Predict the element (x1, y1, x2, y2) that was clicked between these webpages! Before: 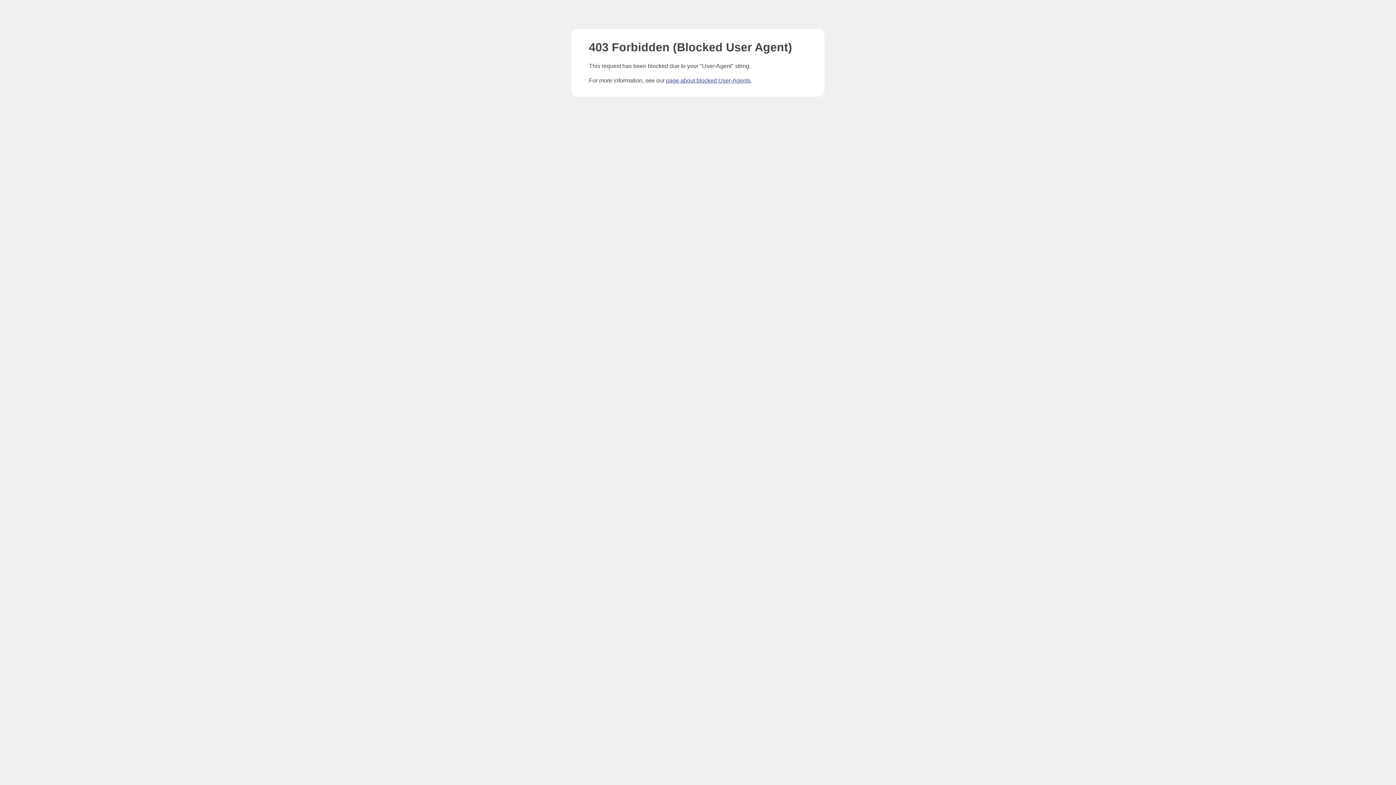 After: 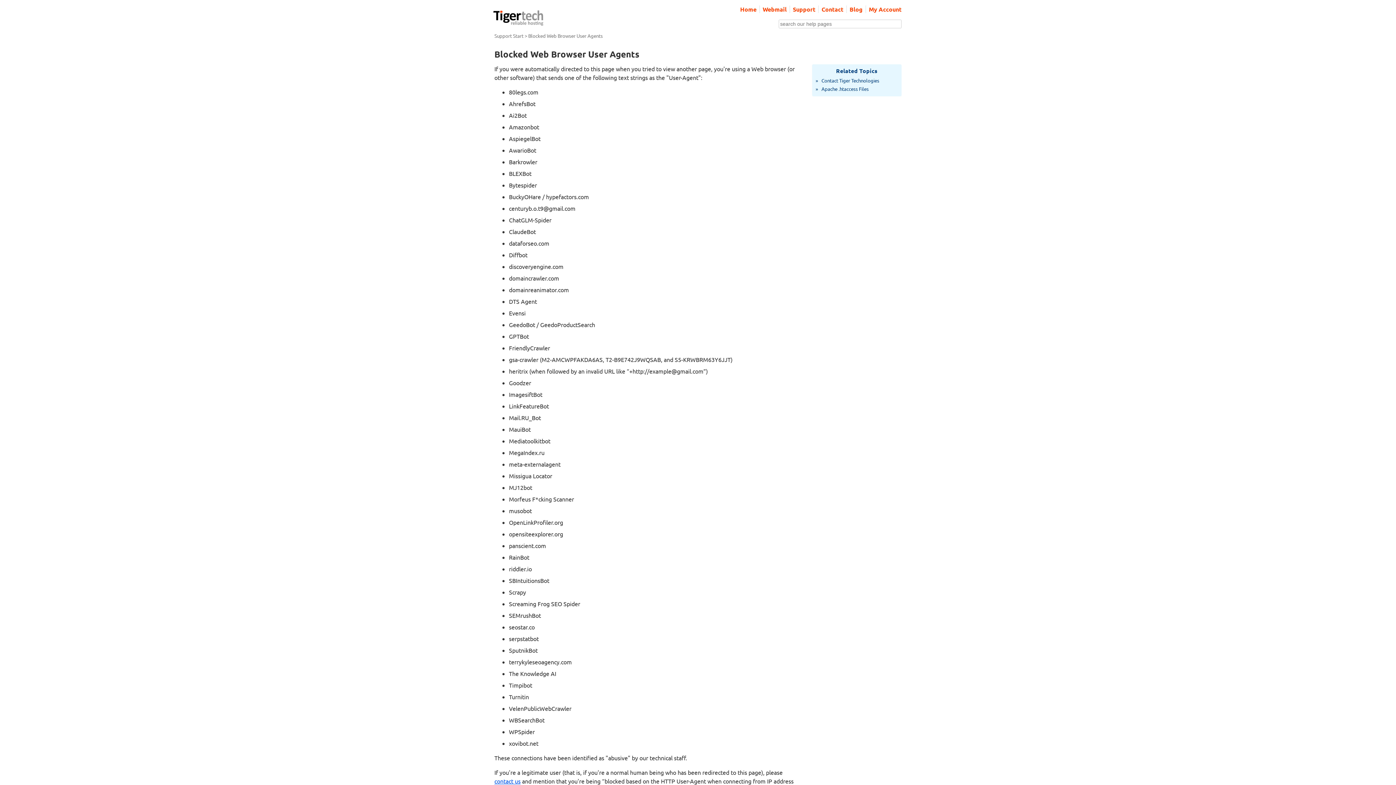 Action: bbox: (666, 77, 750, 83) label: page about blocked User-Agents